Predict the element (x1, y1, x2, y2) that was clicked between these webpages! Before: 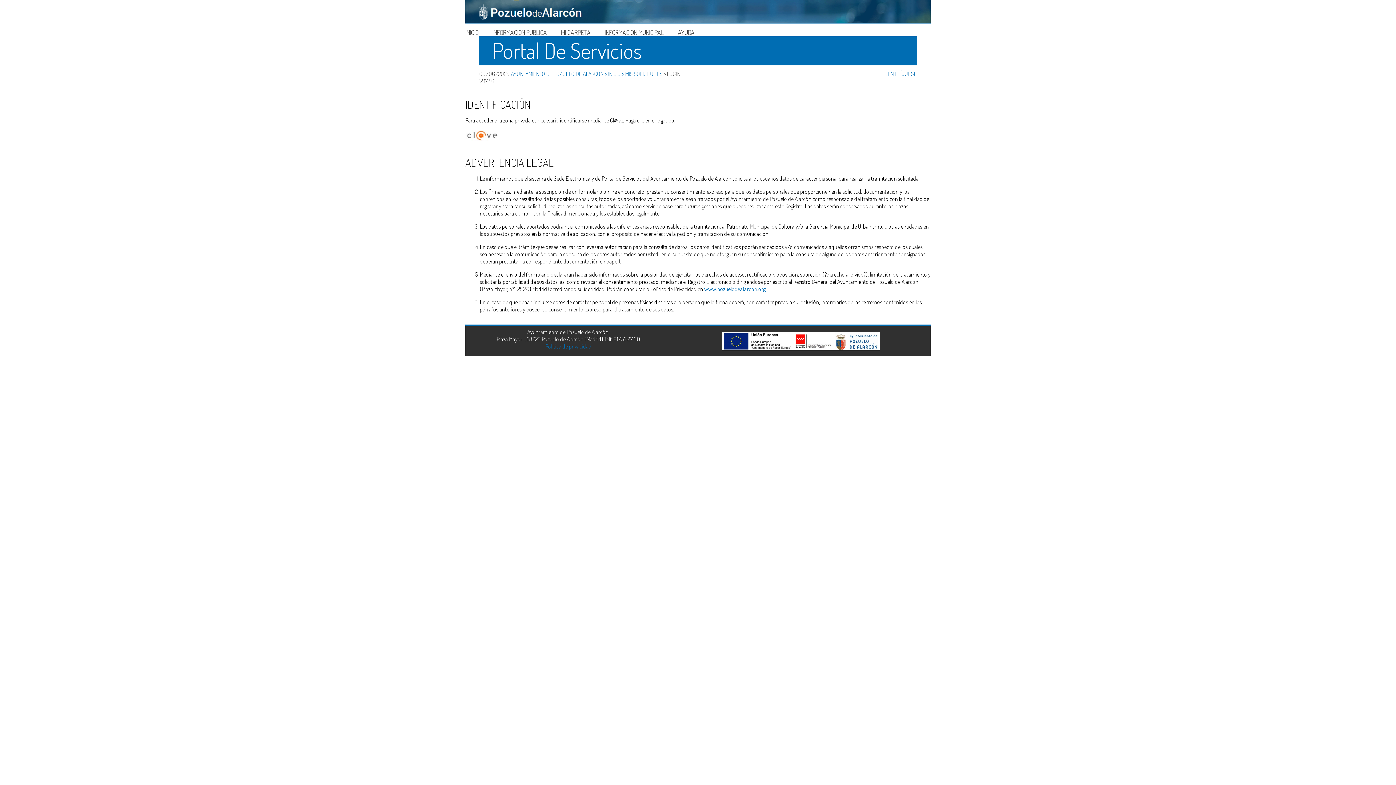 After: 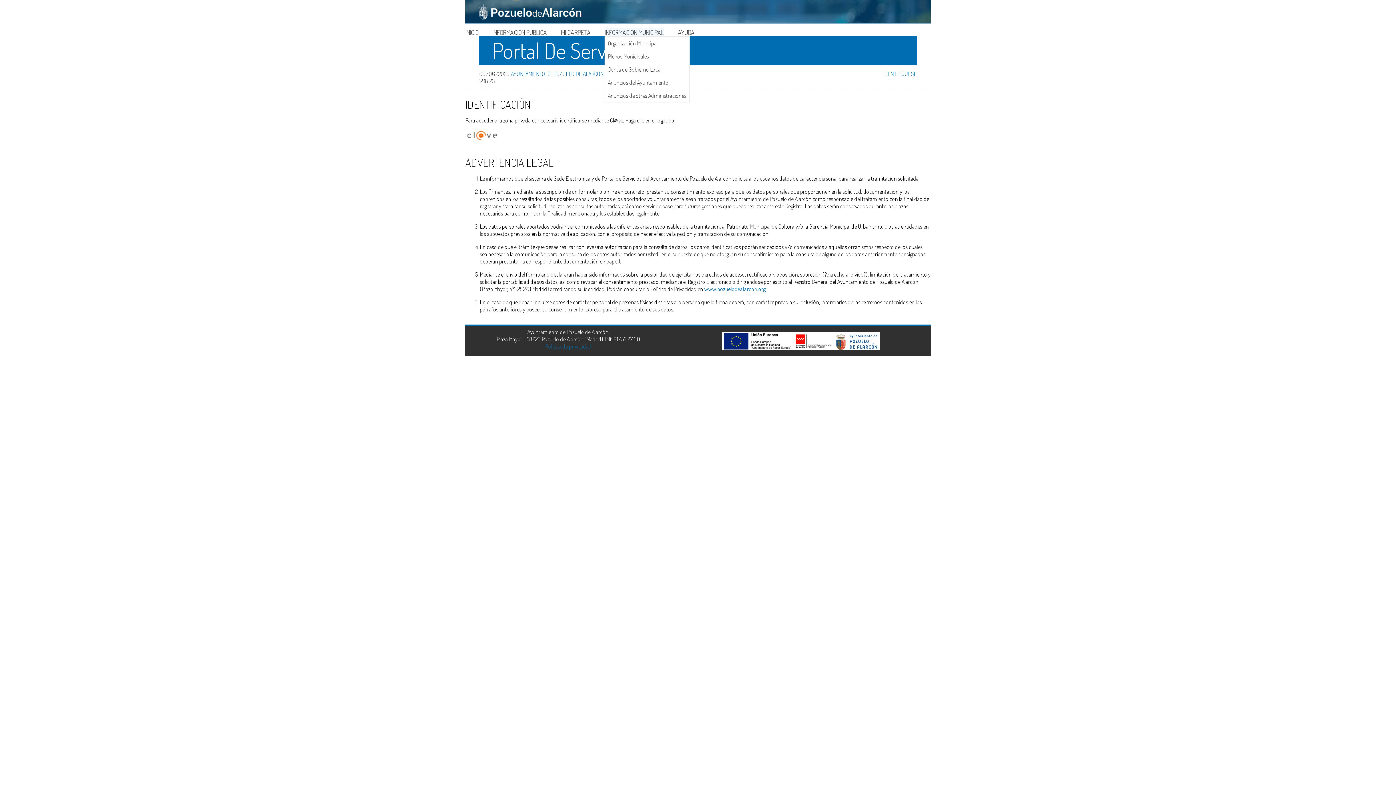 Action: bbox: (604, 28, 664, 36) label: INFORMACIÓN MUNICIPAL